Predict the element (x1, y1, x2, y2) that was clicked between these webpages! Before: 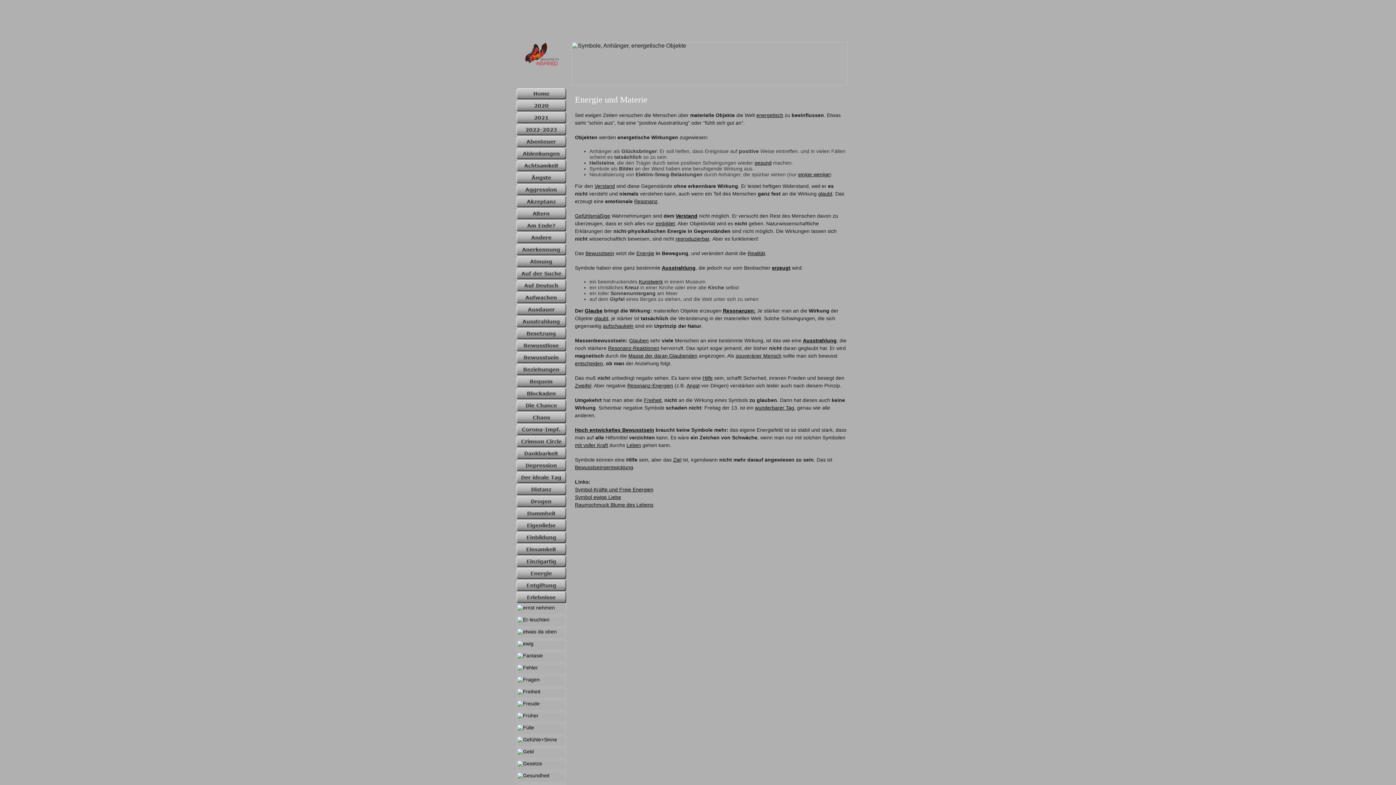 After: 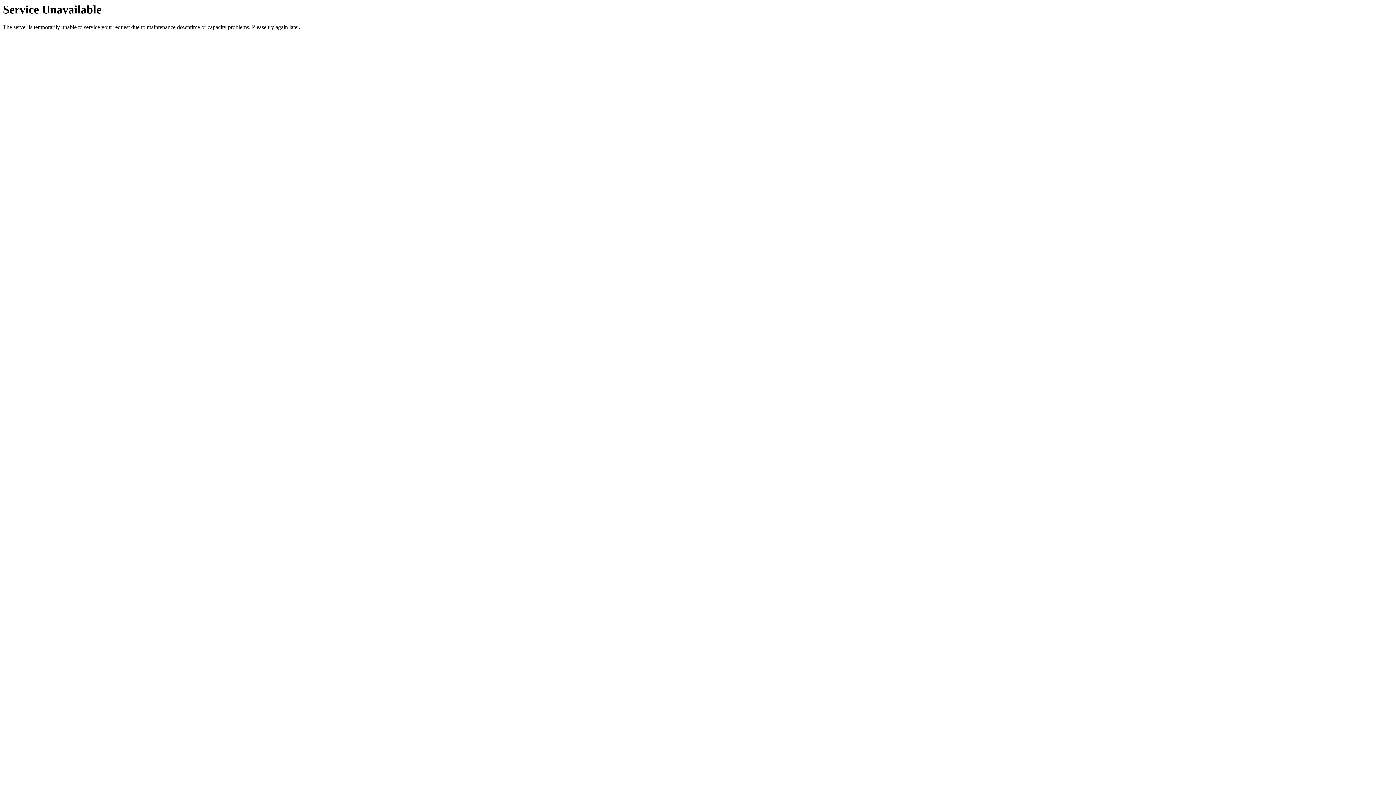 Action: bbox: (626, 442, 641, 448) label: Leben